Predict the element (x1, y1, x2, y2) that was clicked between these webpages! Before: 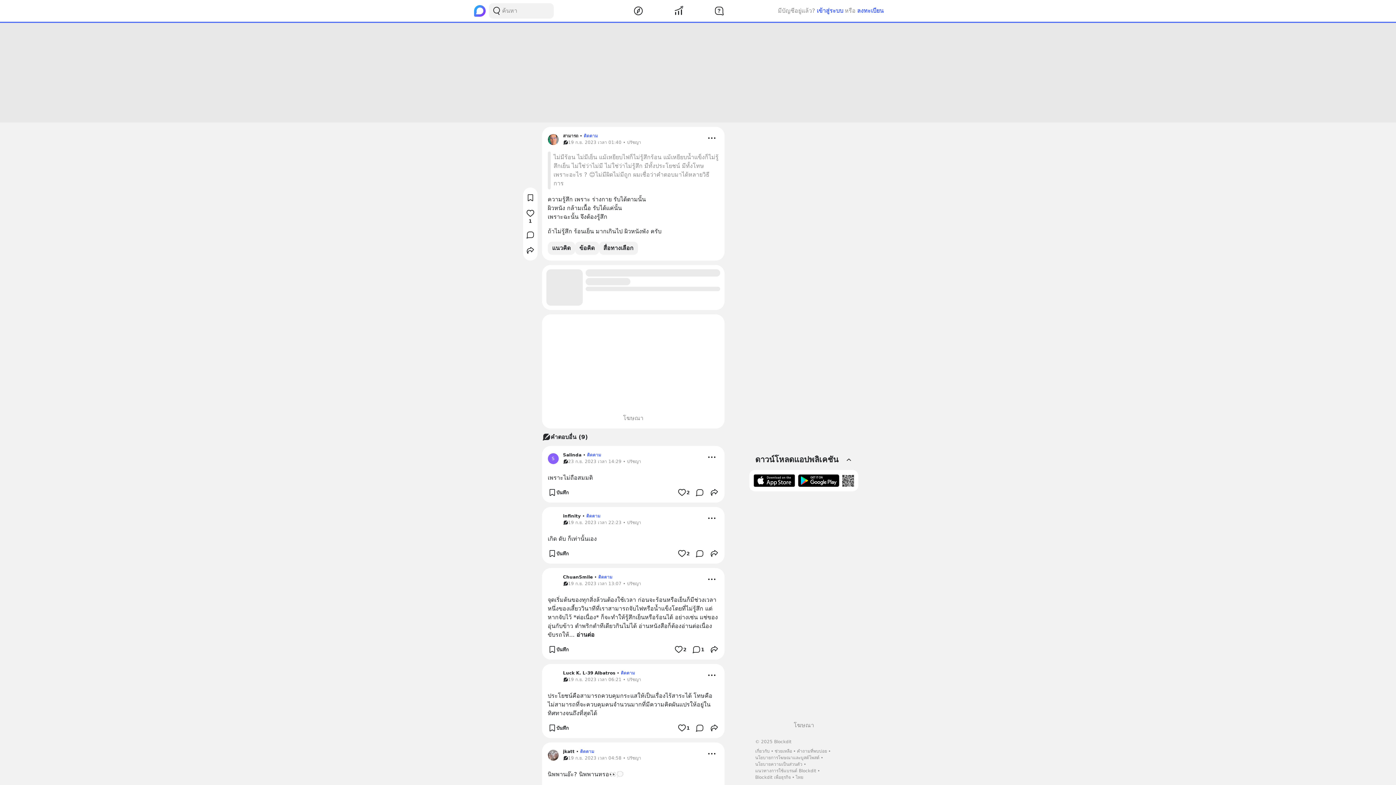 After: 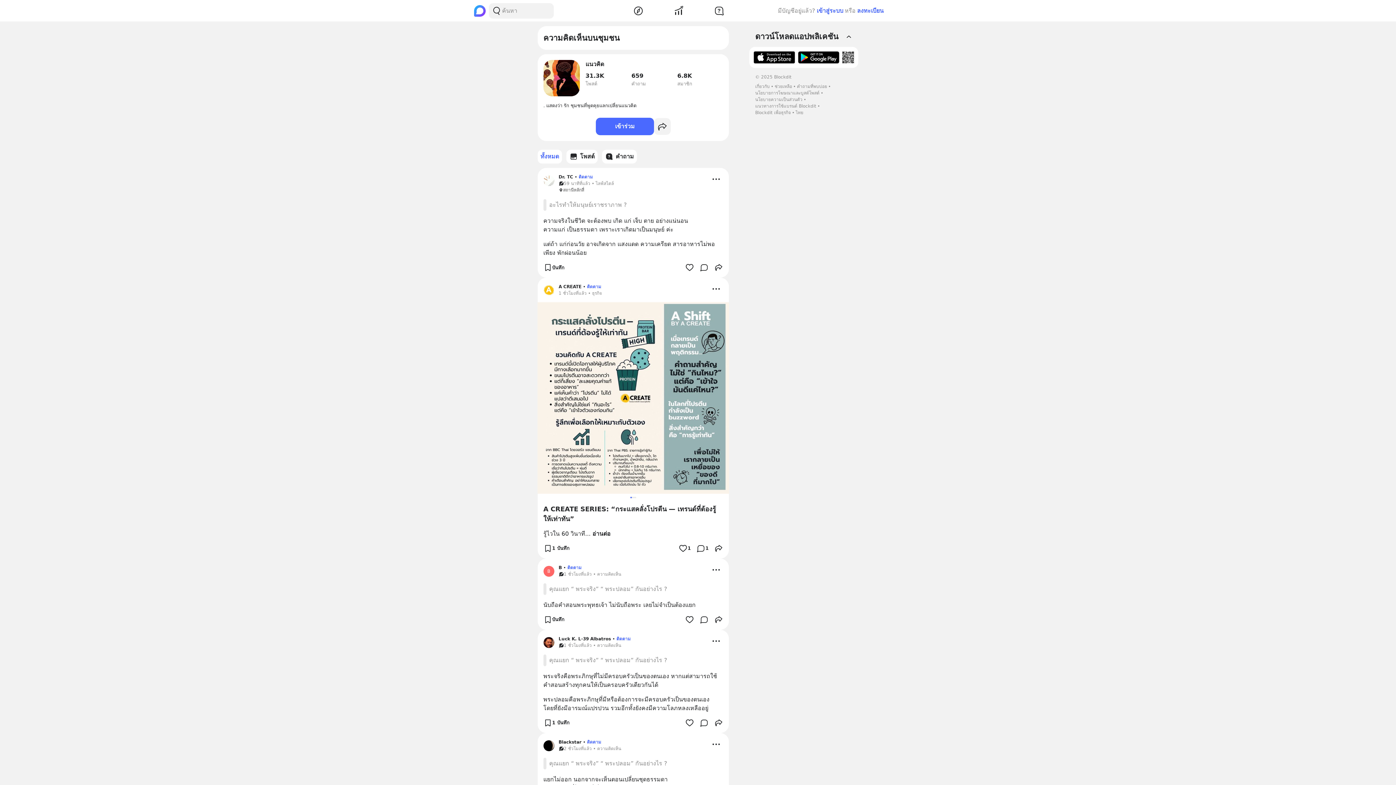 Action: bbox: (547, 241, 575, 254) label: แนวคิด